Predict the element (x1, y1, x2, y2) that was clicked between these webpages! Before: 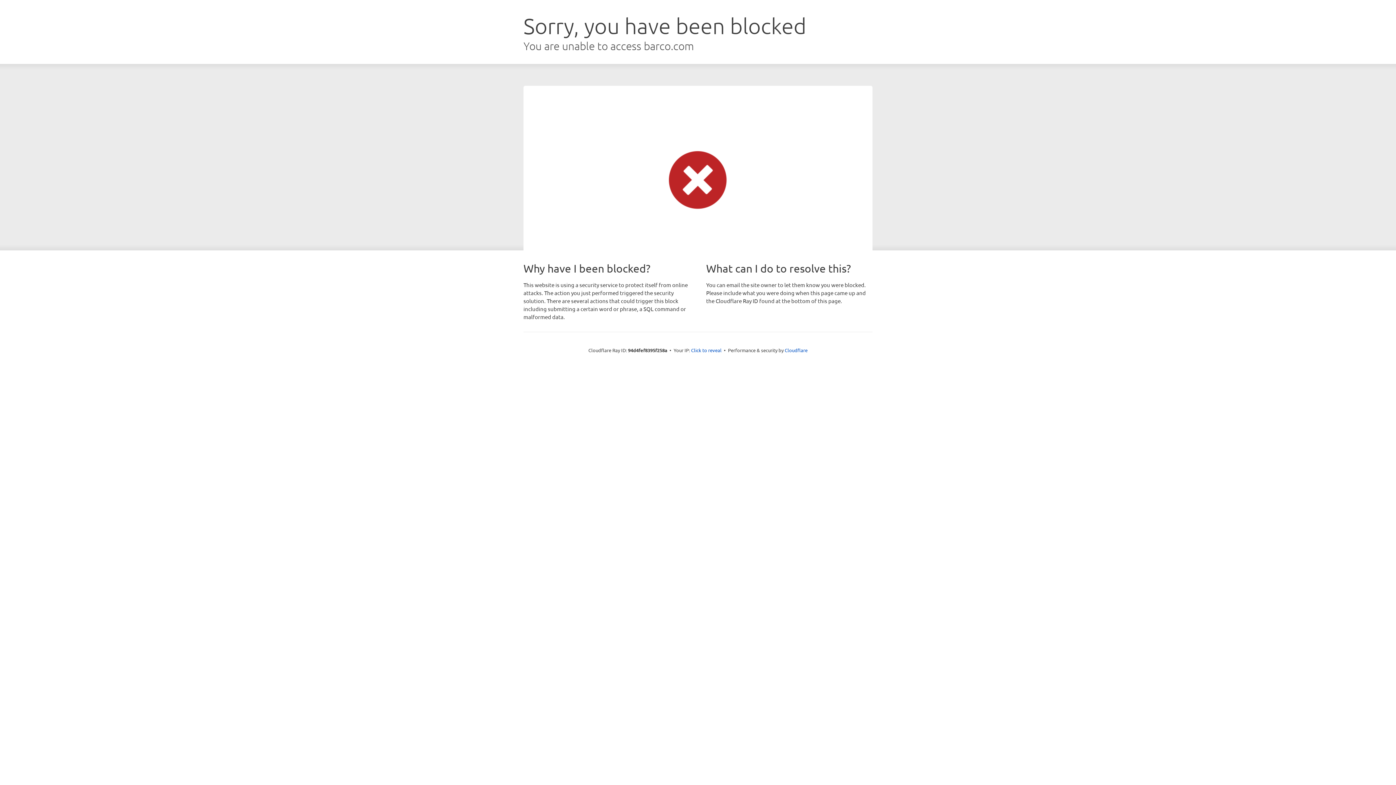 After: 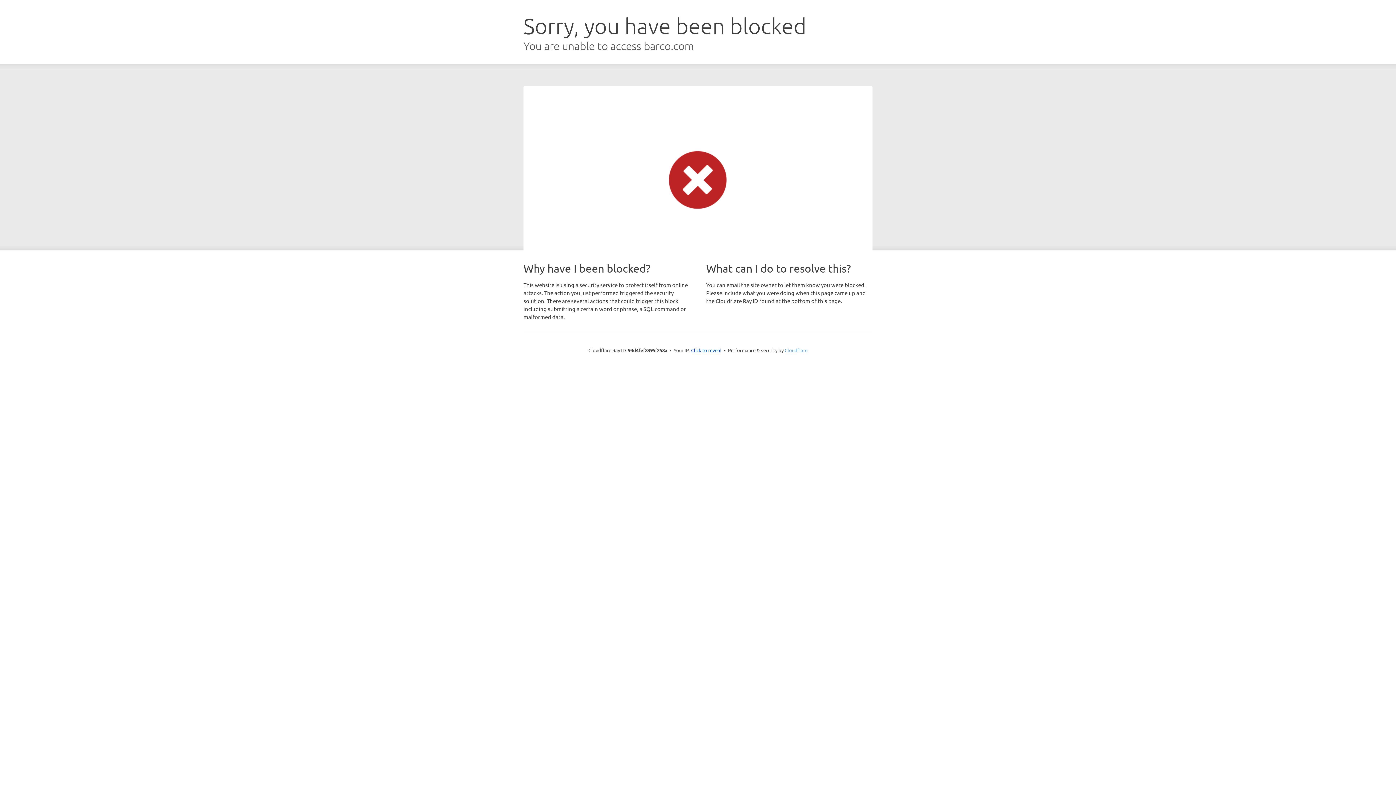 Action: label: Cloudflare bbox: (784, 347, 807, 353)